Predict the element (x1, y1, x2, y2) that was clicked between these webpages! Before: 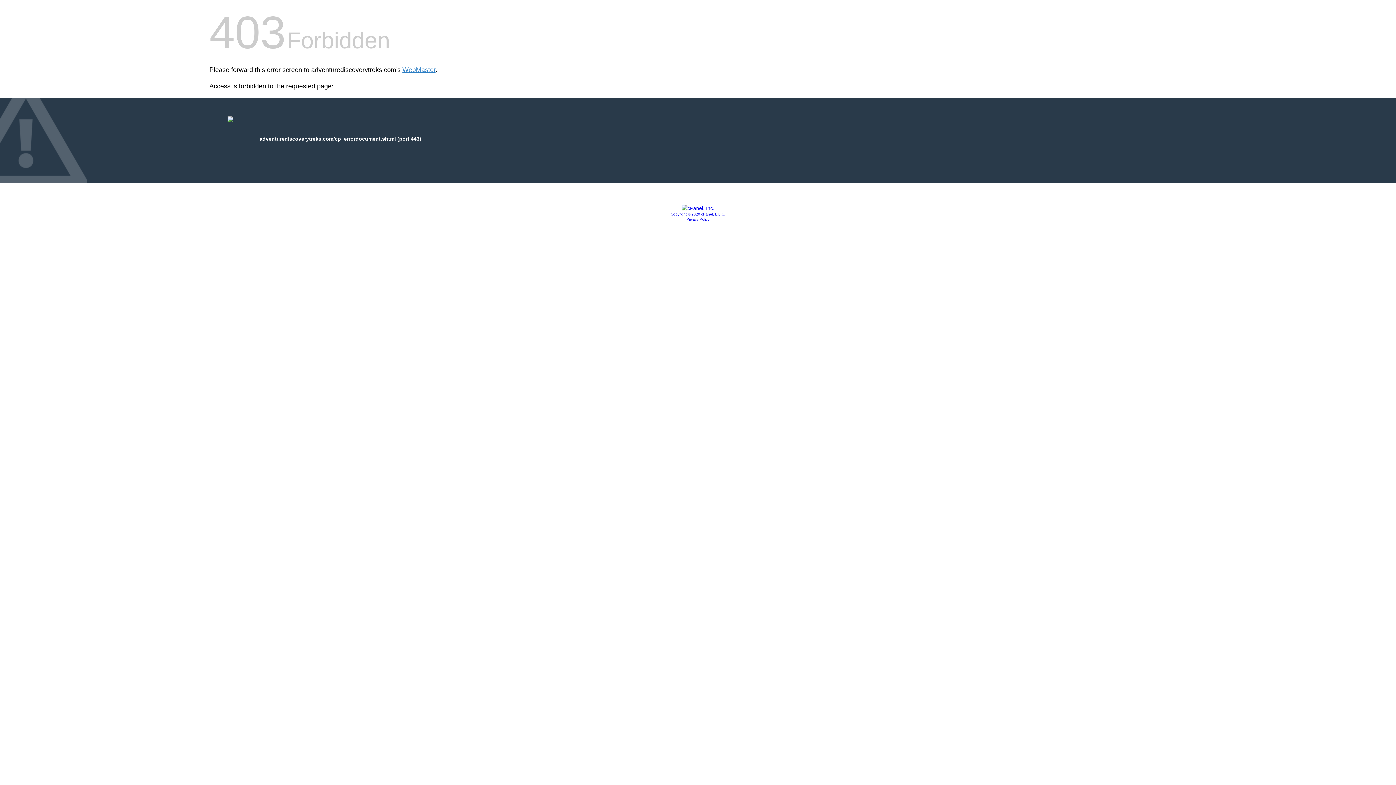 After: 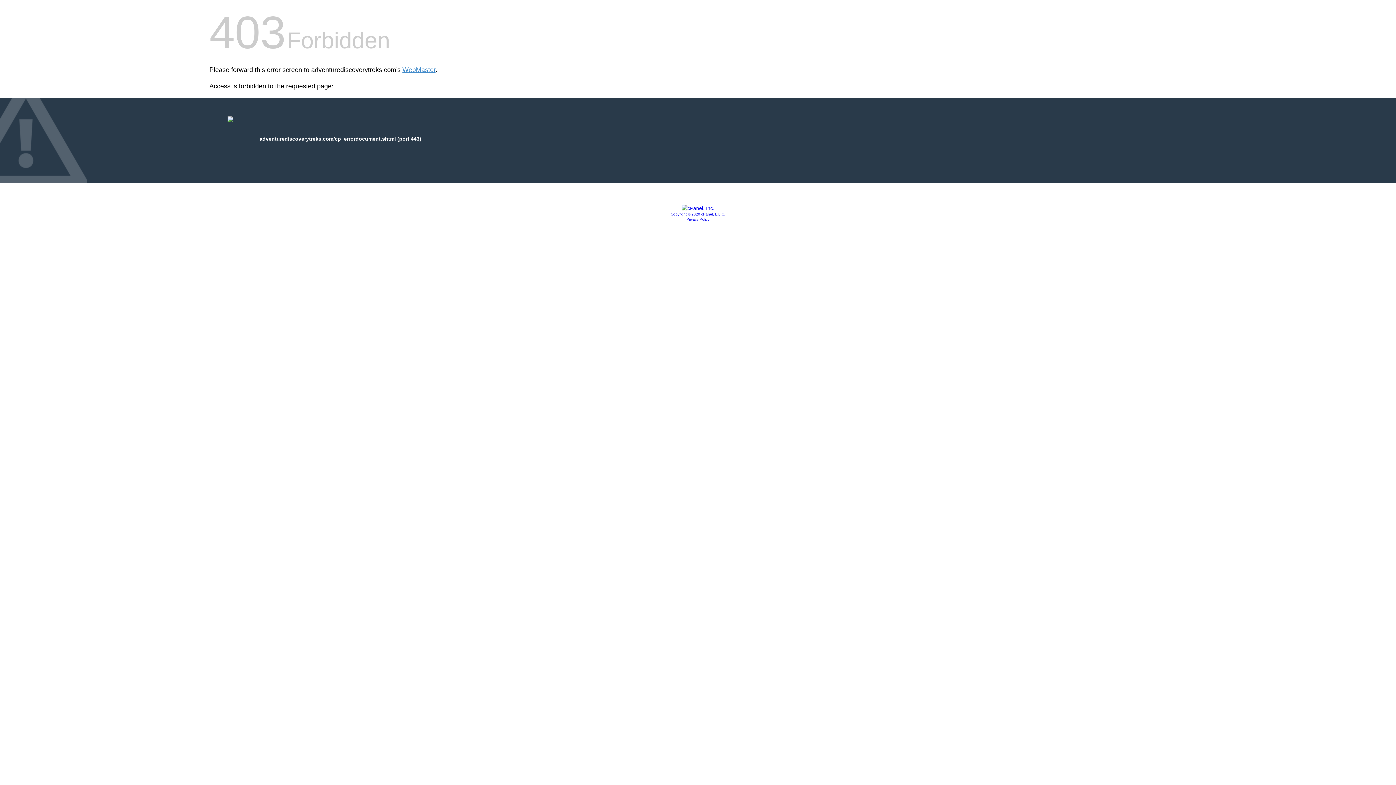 Action: bbox: (681, 205, 714, 211)